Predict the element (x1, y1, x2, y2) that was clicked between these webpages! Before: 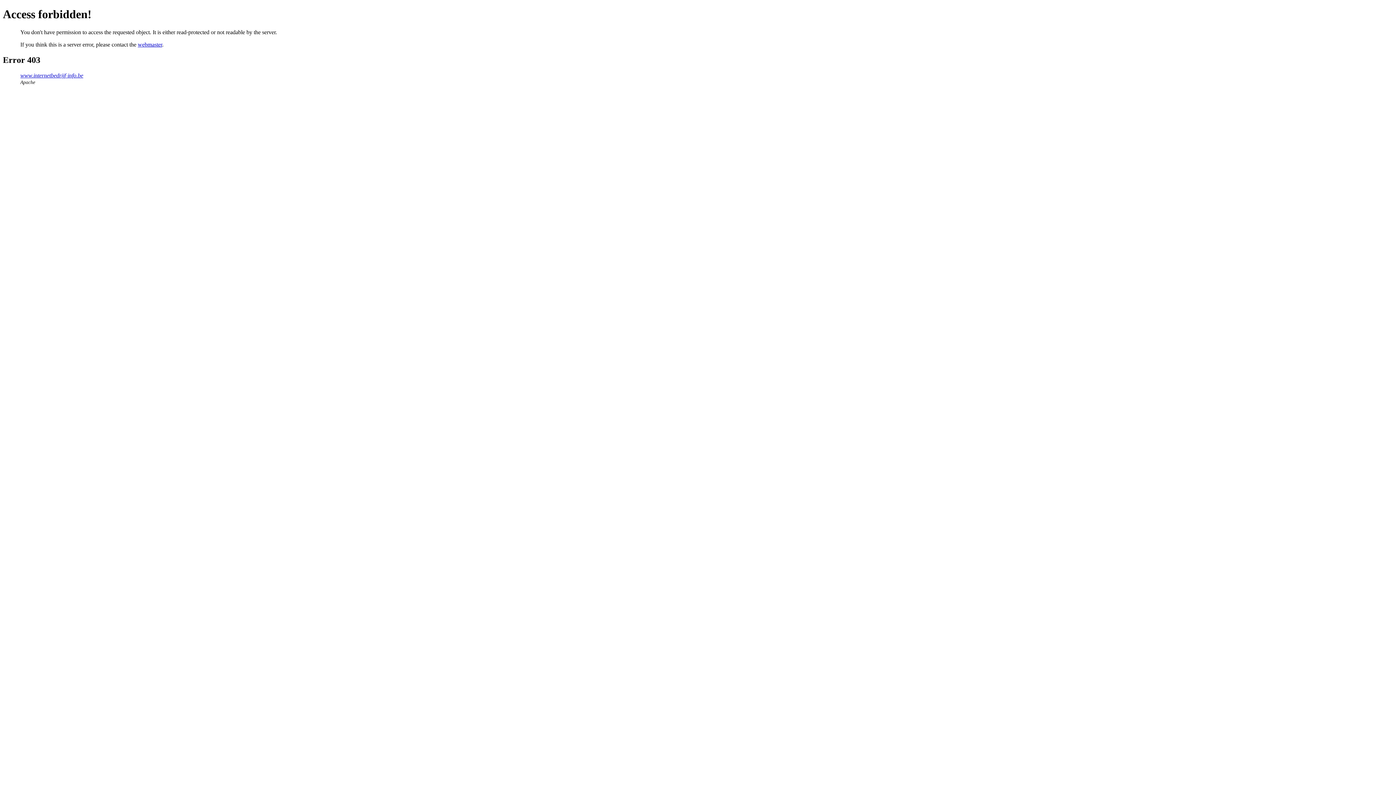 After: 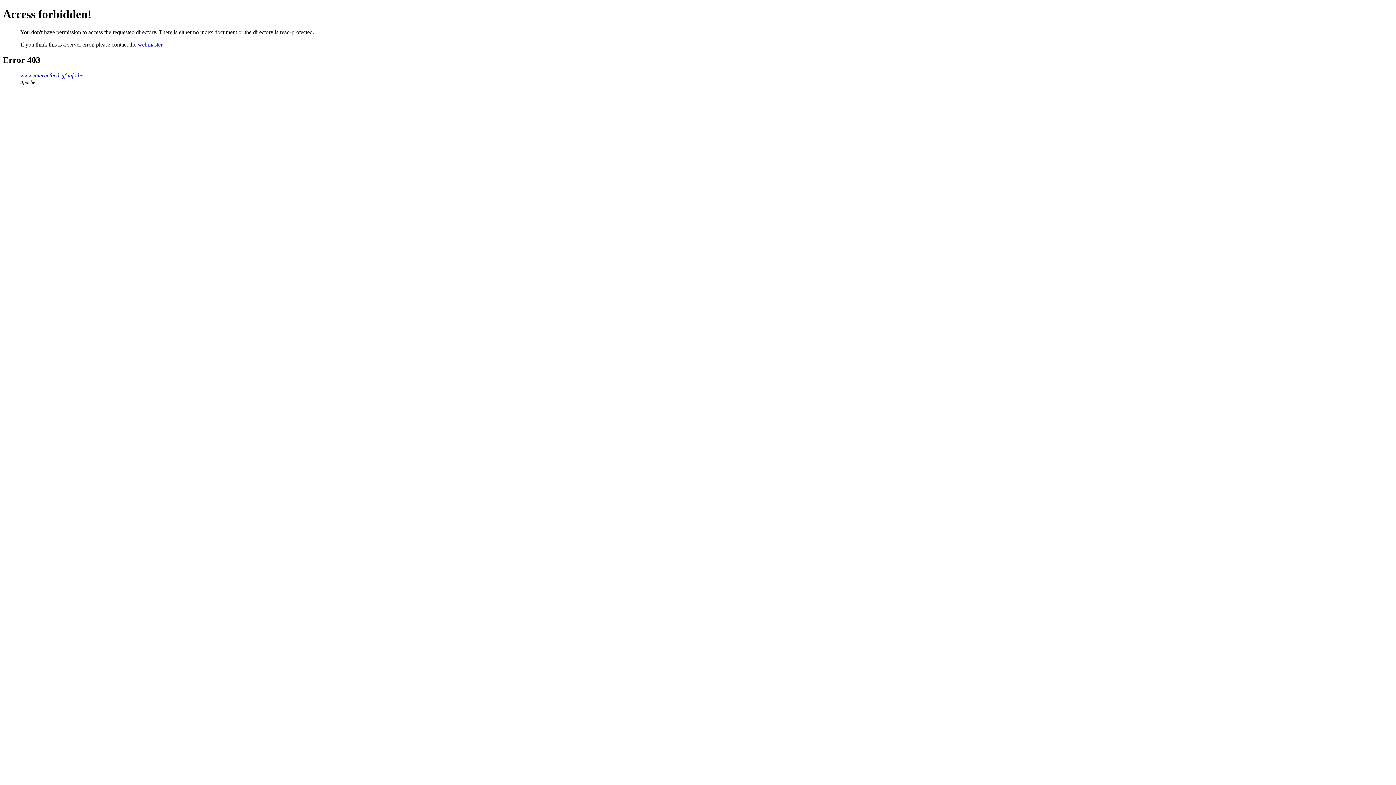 Action: label: www.internetbedrijf-info.be bbox: (20, 72, 83, 78)